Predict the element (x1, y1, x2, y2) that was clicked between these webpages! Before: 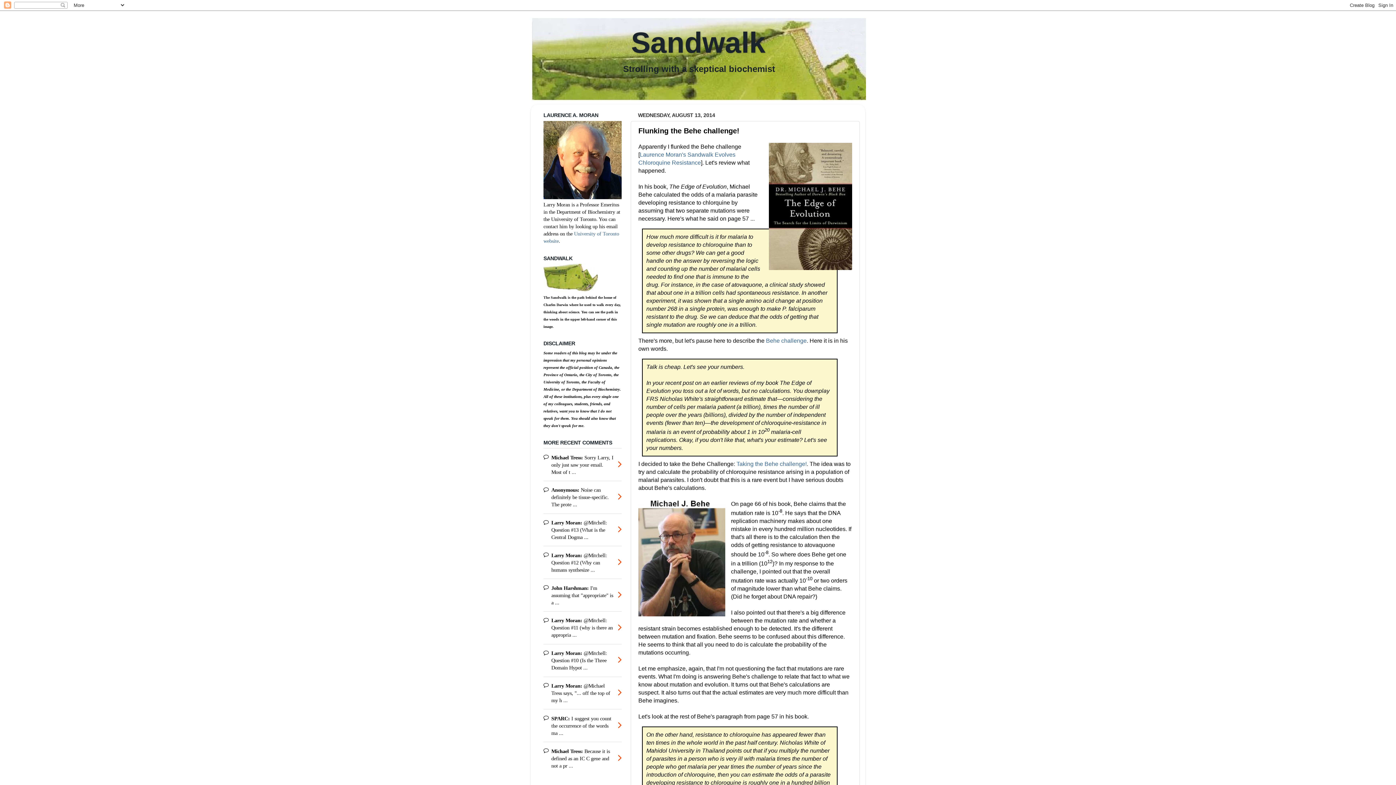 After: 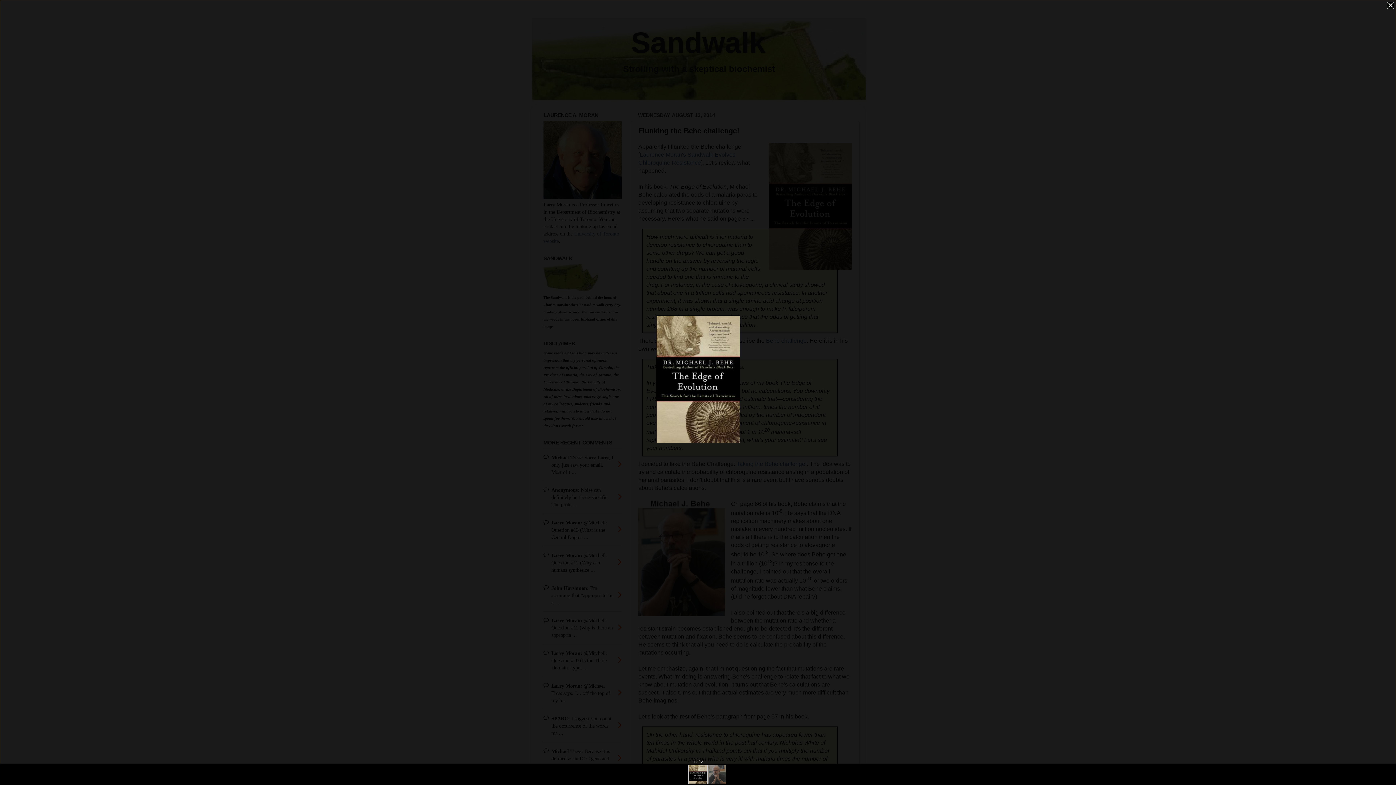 Action: bbox: (769, 142, 852, 272)